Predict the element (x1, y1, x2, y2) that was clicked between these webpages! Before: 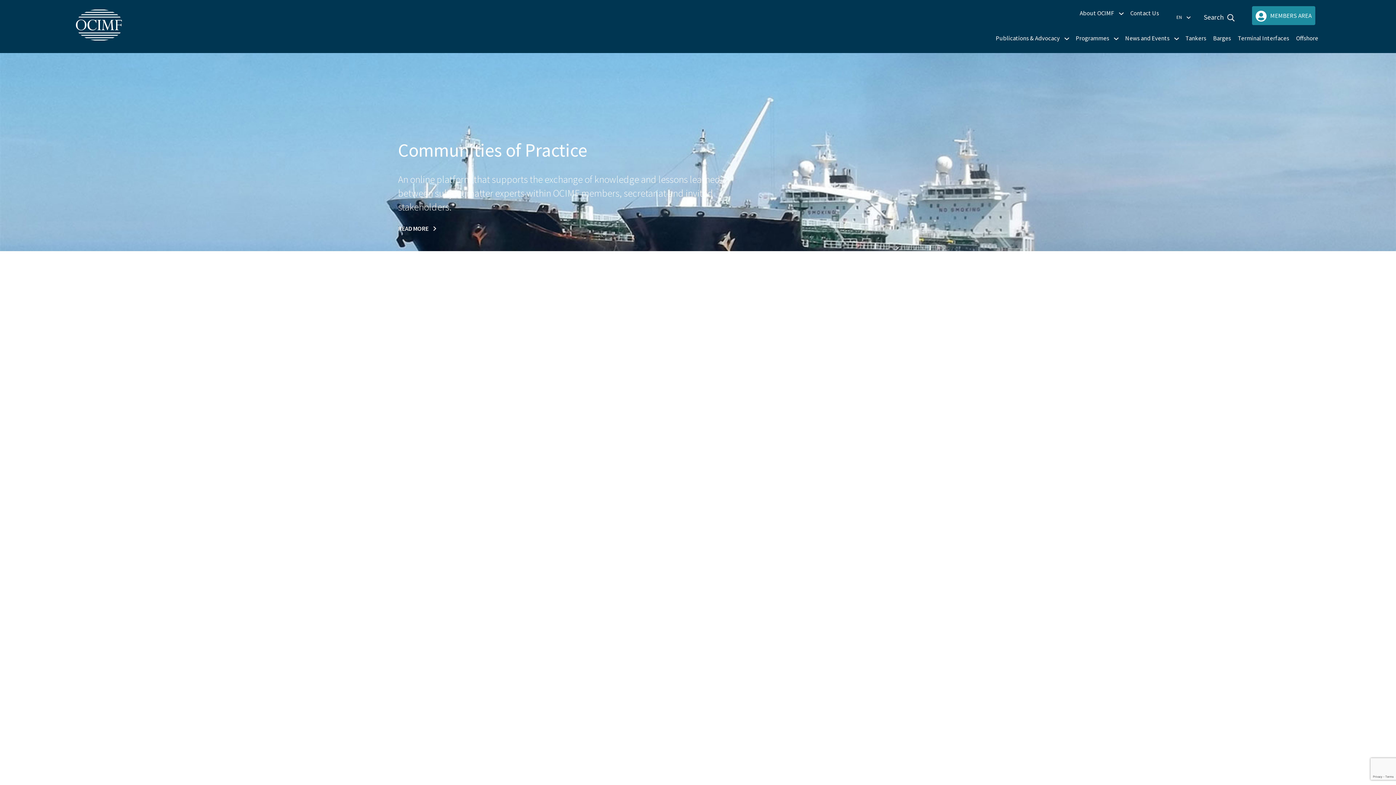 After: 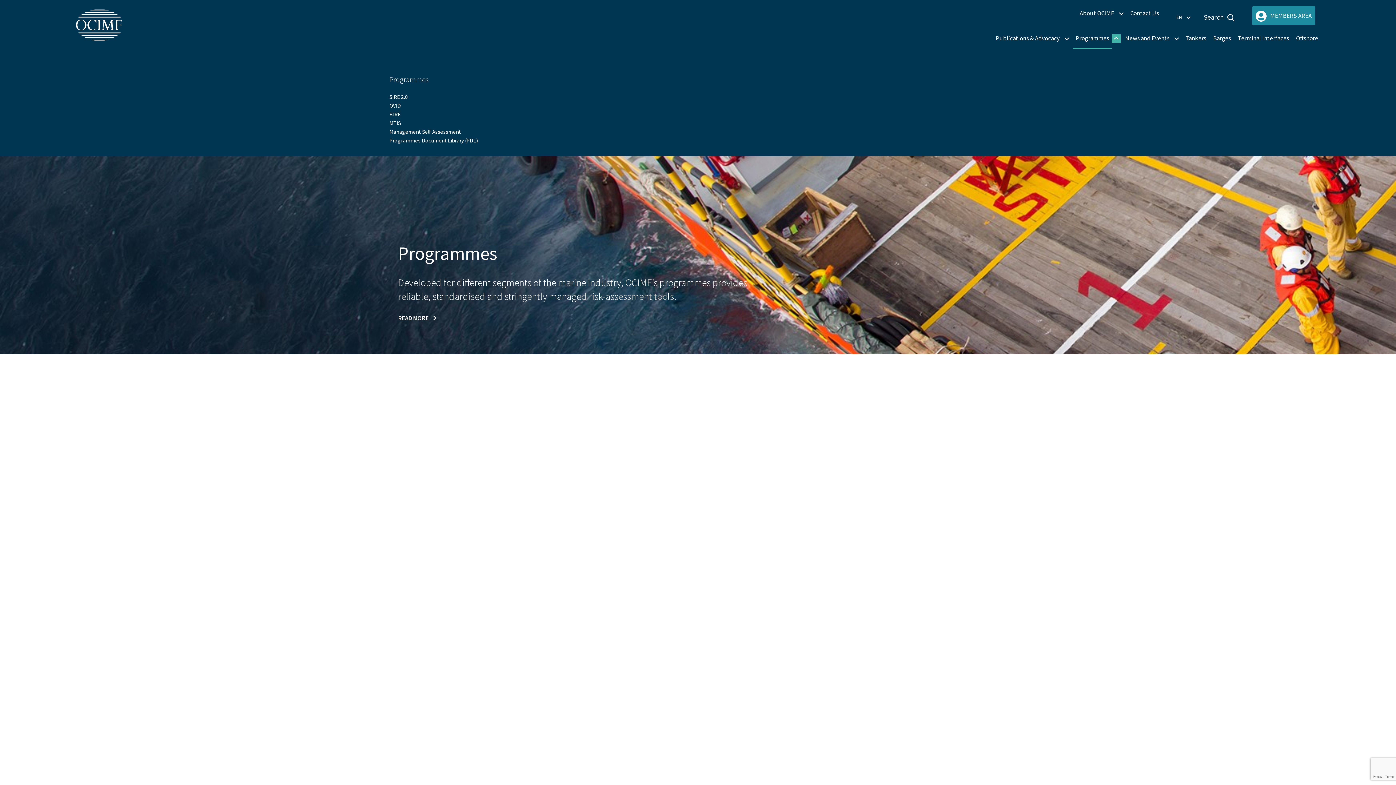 Action: bbox: (1073, 28, 1112, 49) label: Programmes